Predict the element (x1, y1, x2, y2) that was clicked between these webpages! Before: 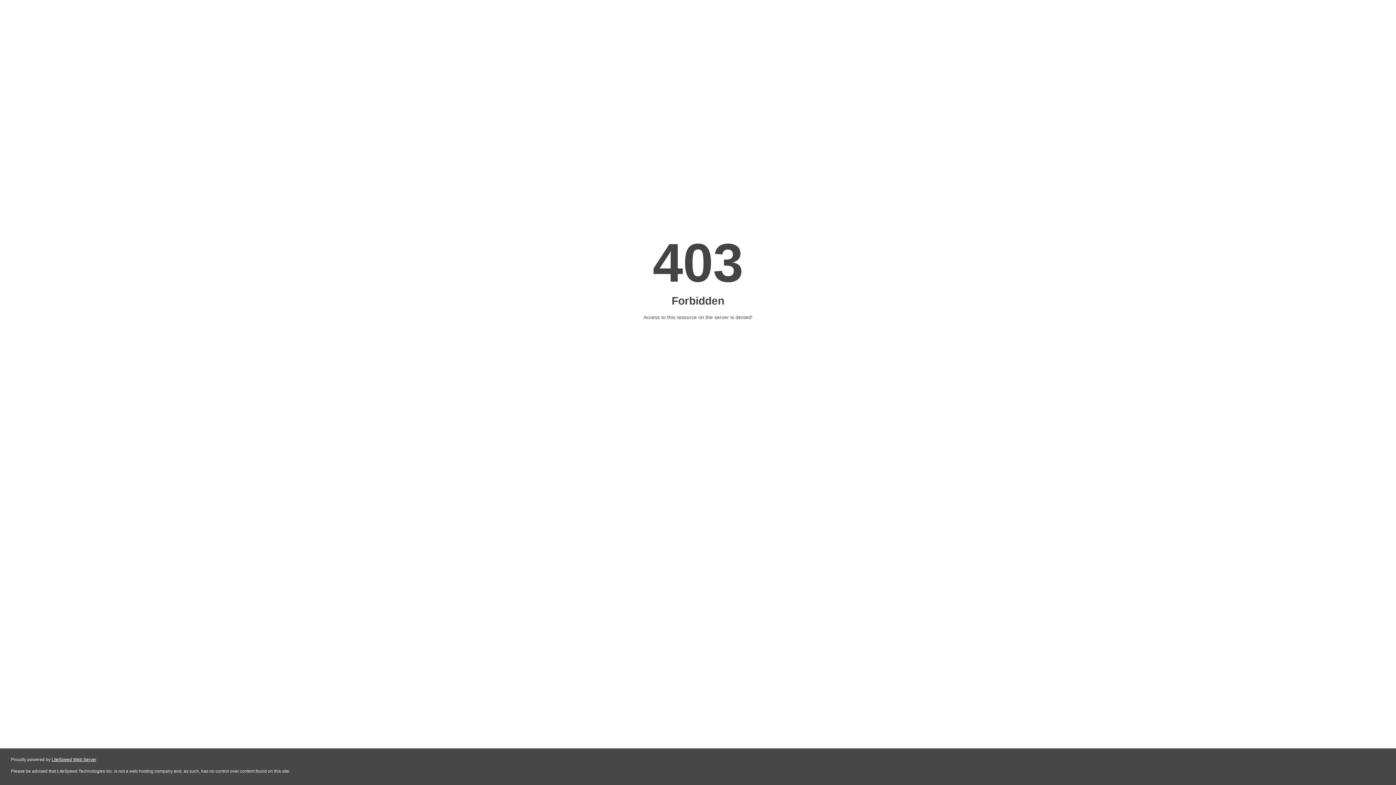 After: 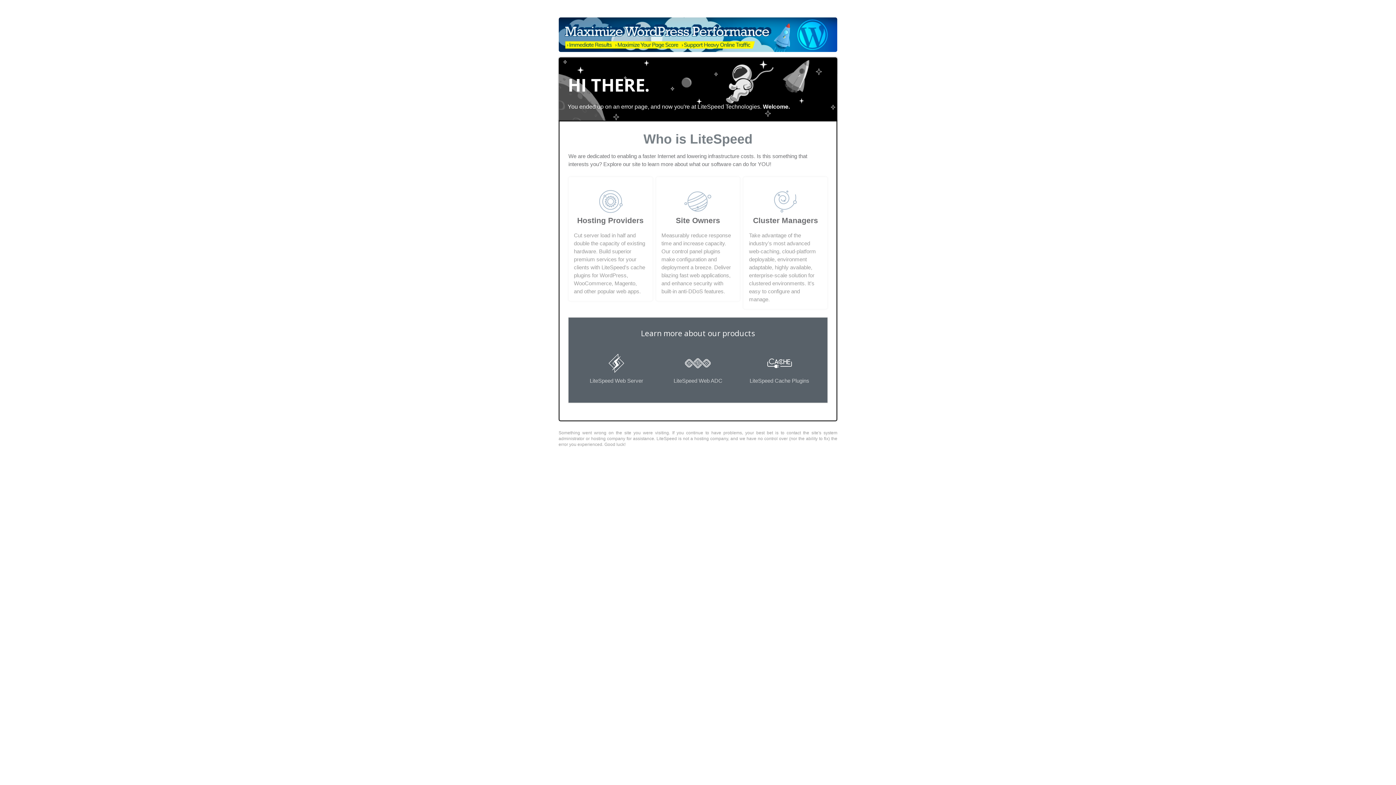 Action: bbox: (51, 757, 96, 762) label: LiteSpeed Web Server